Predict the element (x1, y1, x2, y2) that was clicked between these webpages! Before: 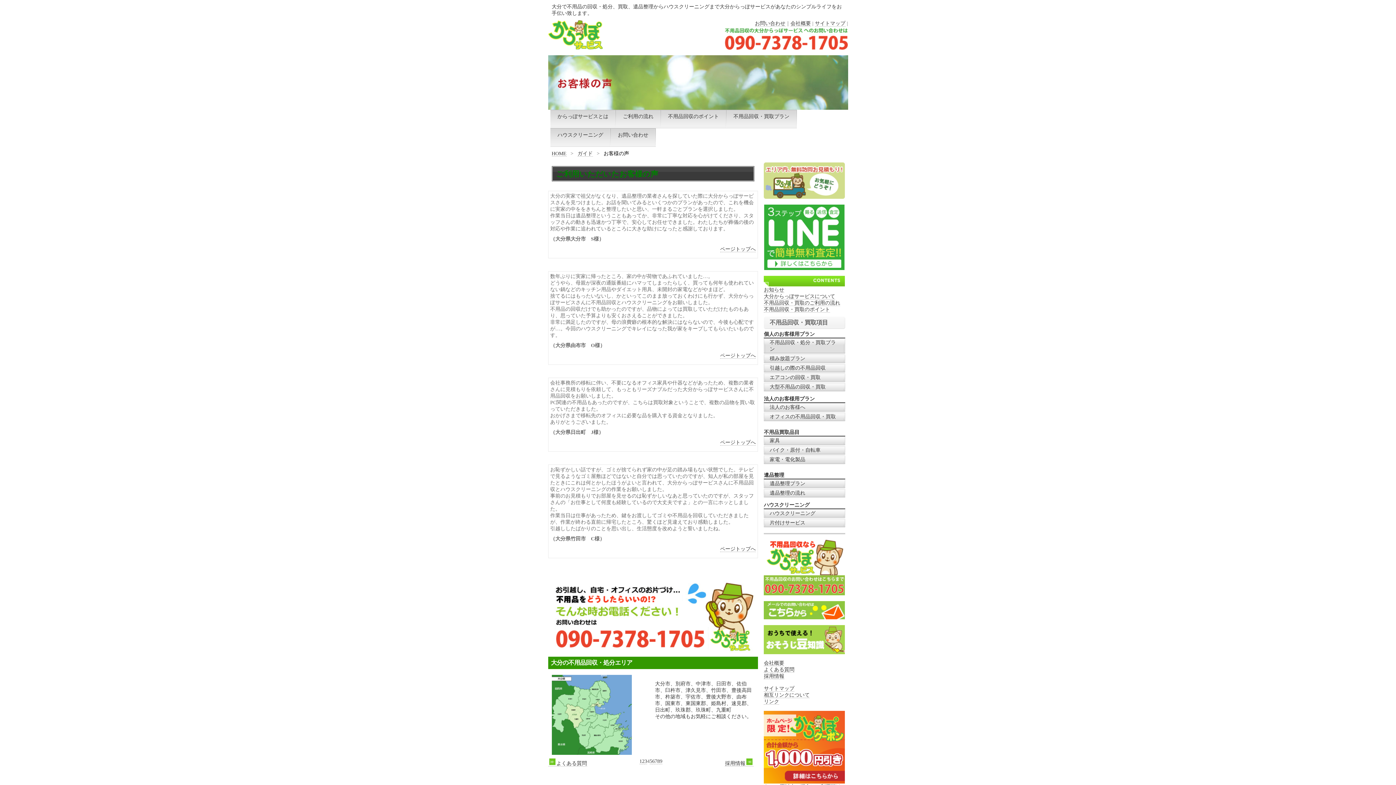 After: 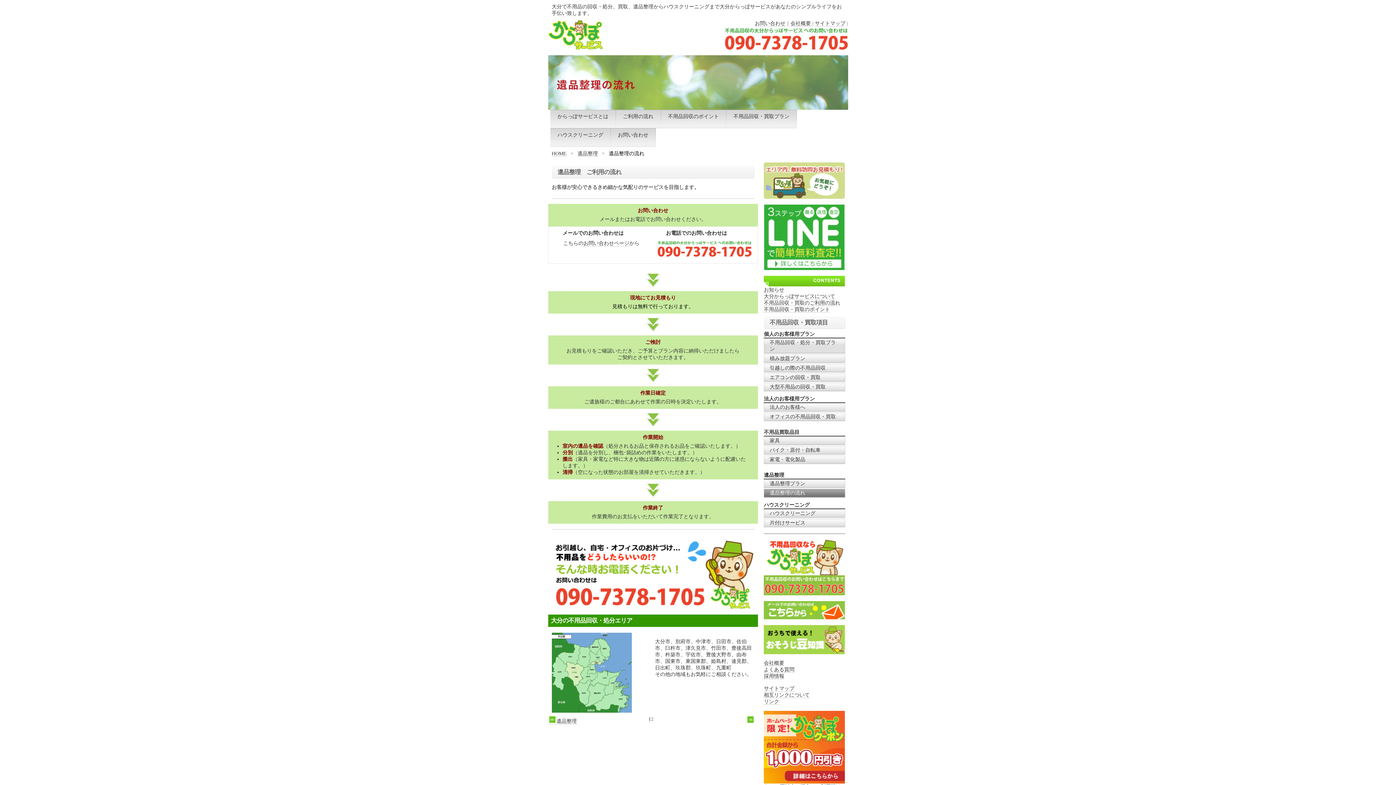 Action: bbox: (769, 490, 839, 496) label: 遺品整理の流れ